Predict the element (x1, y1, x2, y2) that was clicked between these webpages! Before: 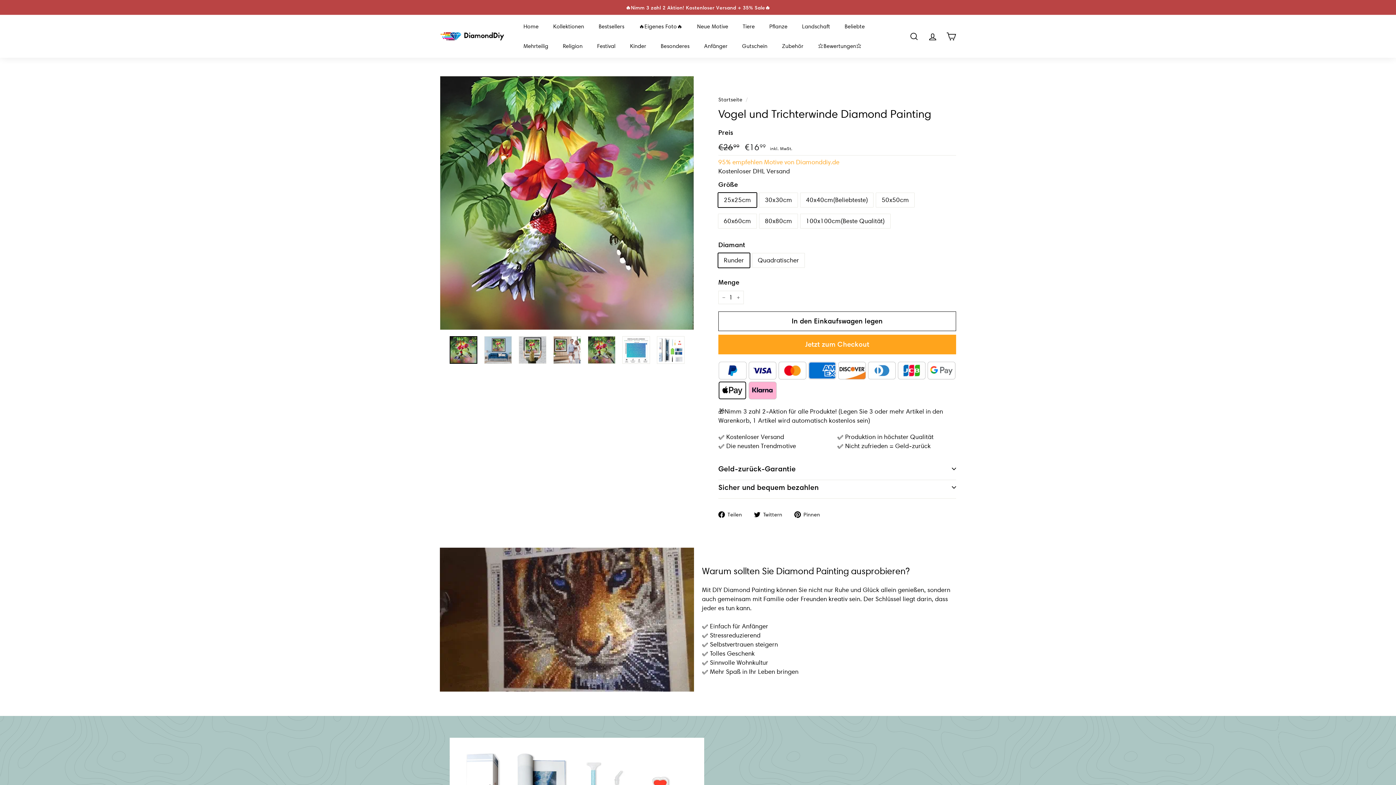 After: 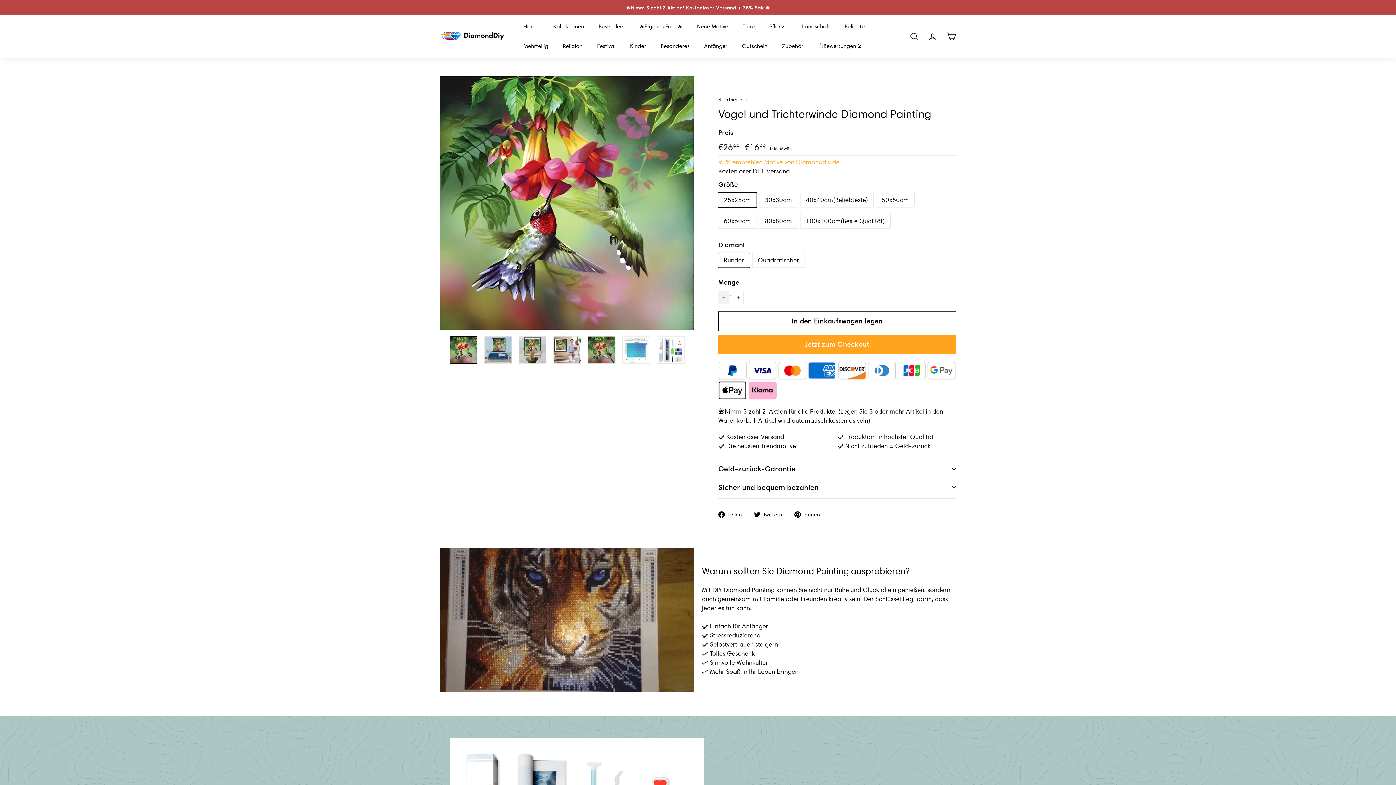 Action: bbox: (718, 290, 729, 304) label: Artikelmenge um eins reduzieren